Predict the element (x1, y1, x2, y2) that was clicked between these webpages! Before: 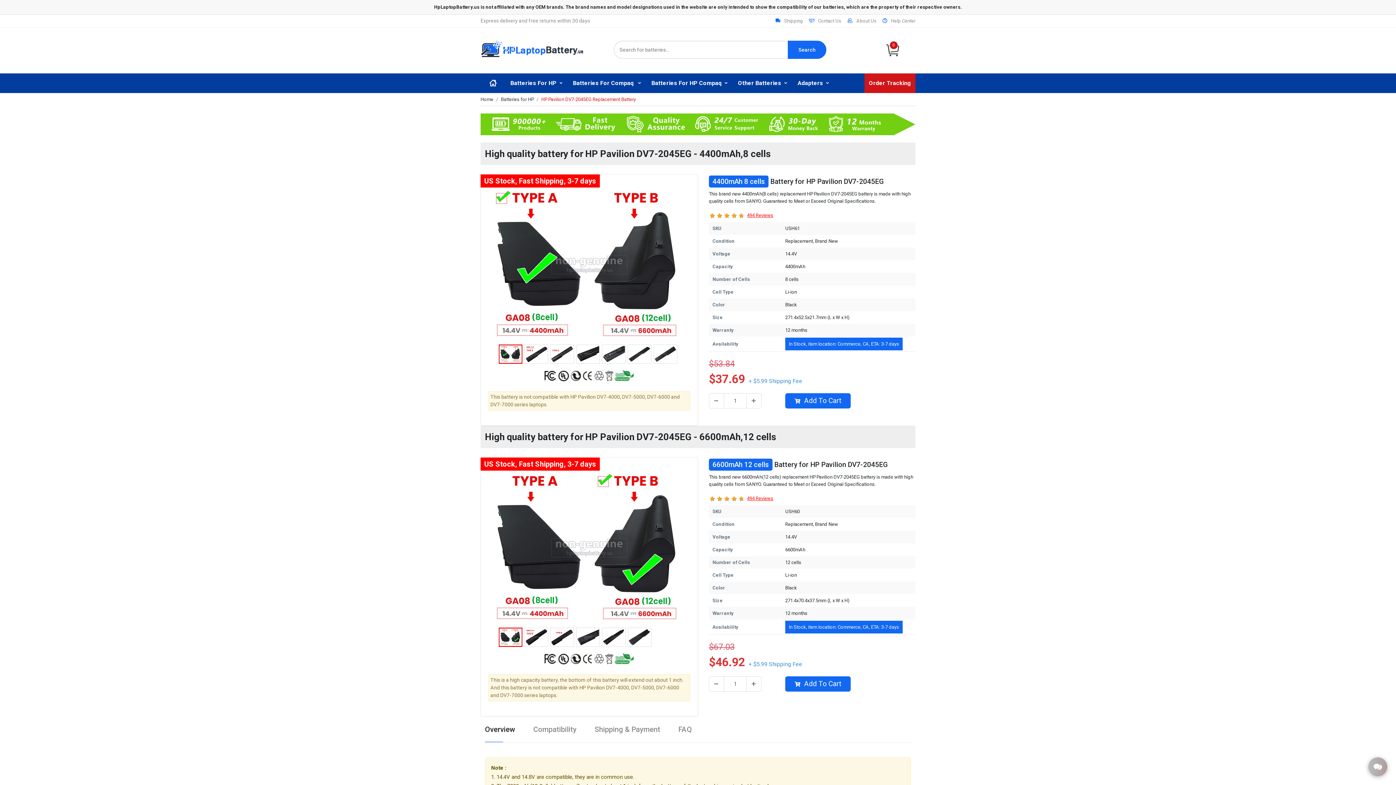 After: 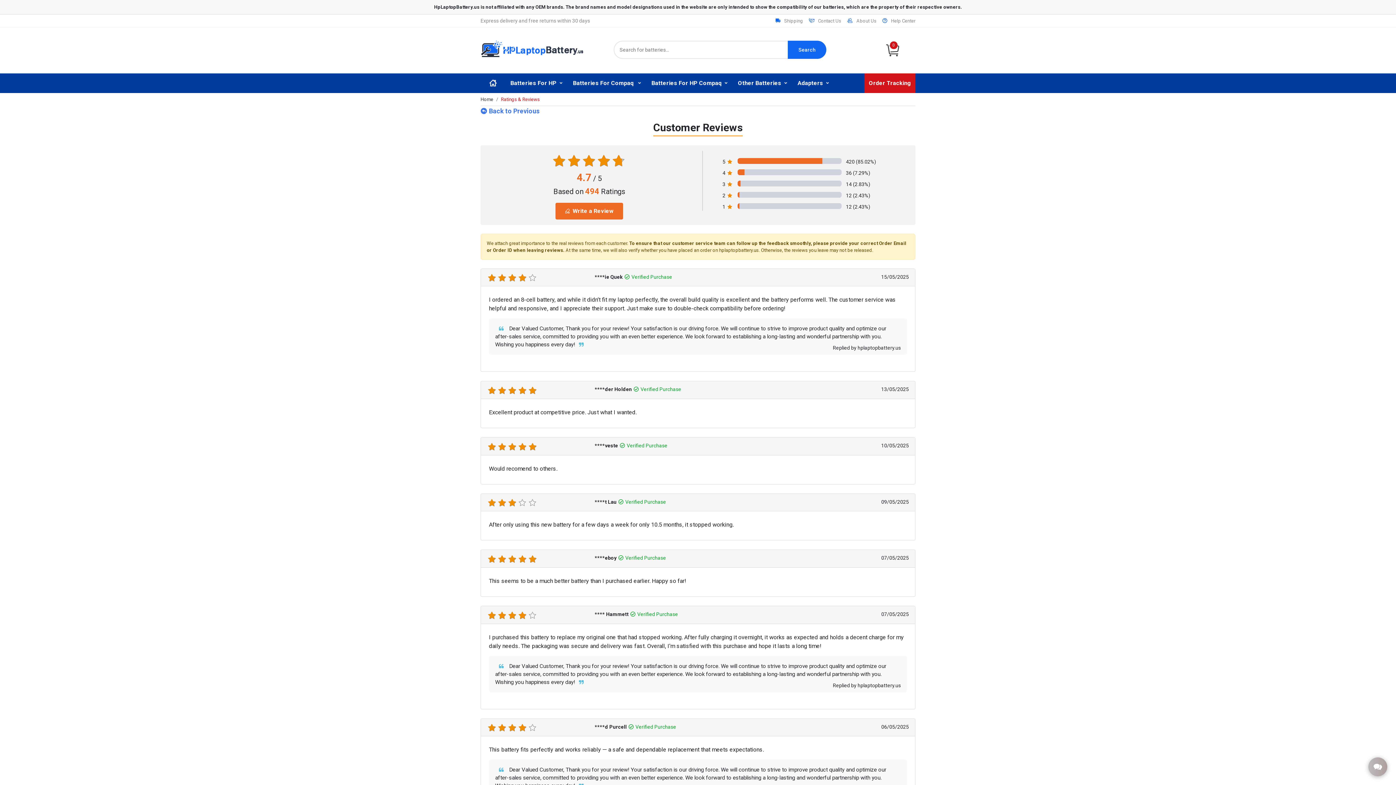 Action: label: 494 Reviews bbox: (747, 212, 773, 218)